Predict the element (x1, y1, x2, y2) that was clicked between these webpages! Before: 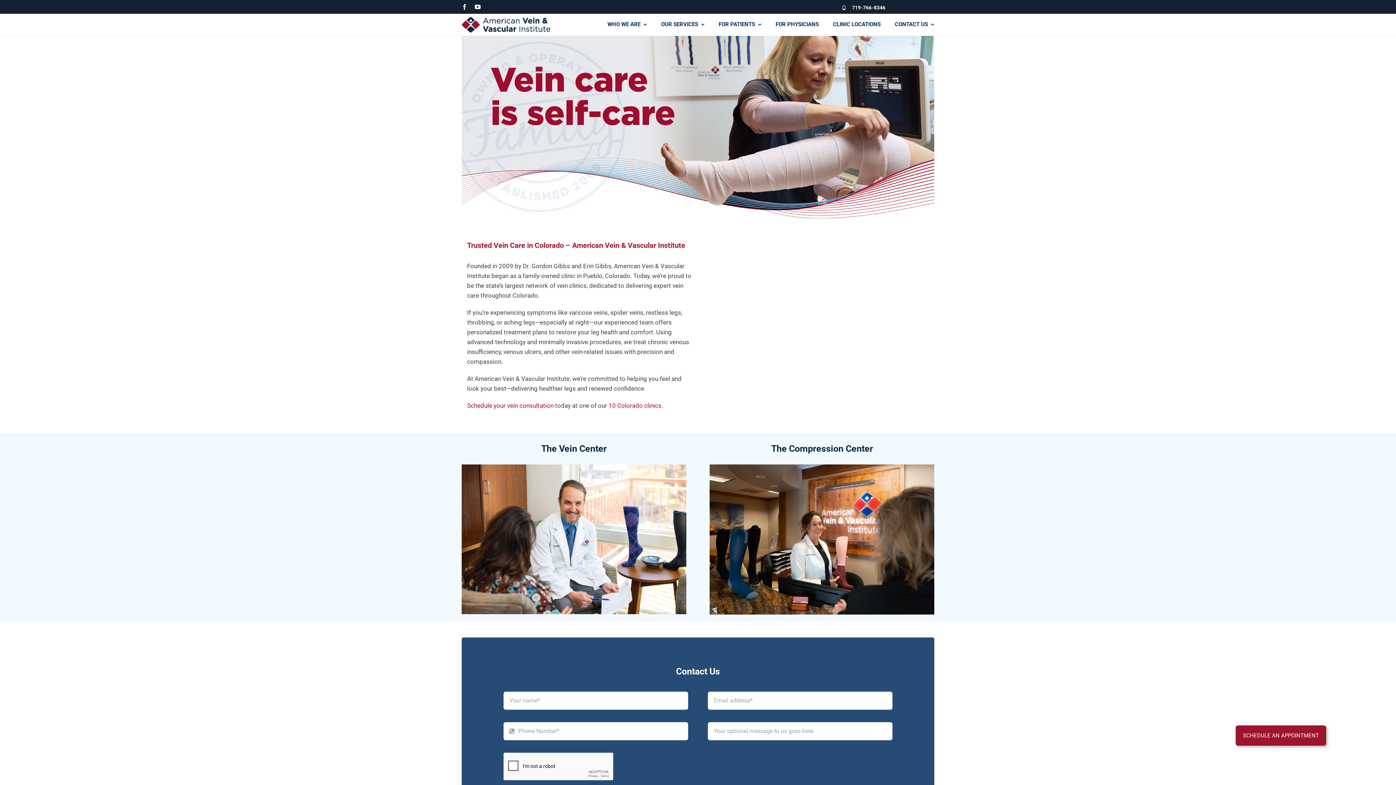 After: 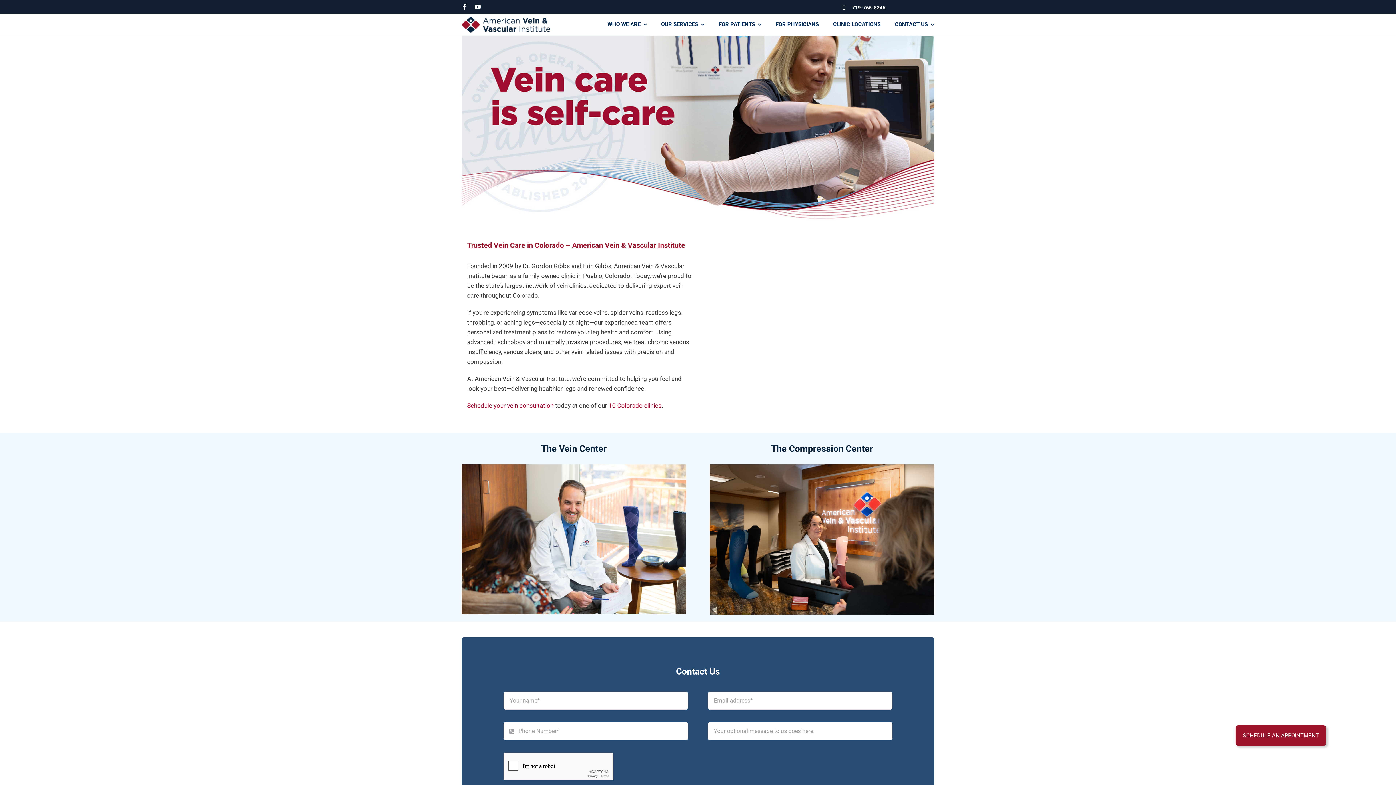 Action: label: The Vein Center bbox: (461, 464, 686, 471)